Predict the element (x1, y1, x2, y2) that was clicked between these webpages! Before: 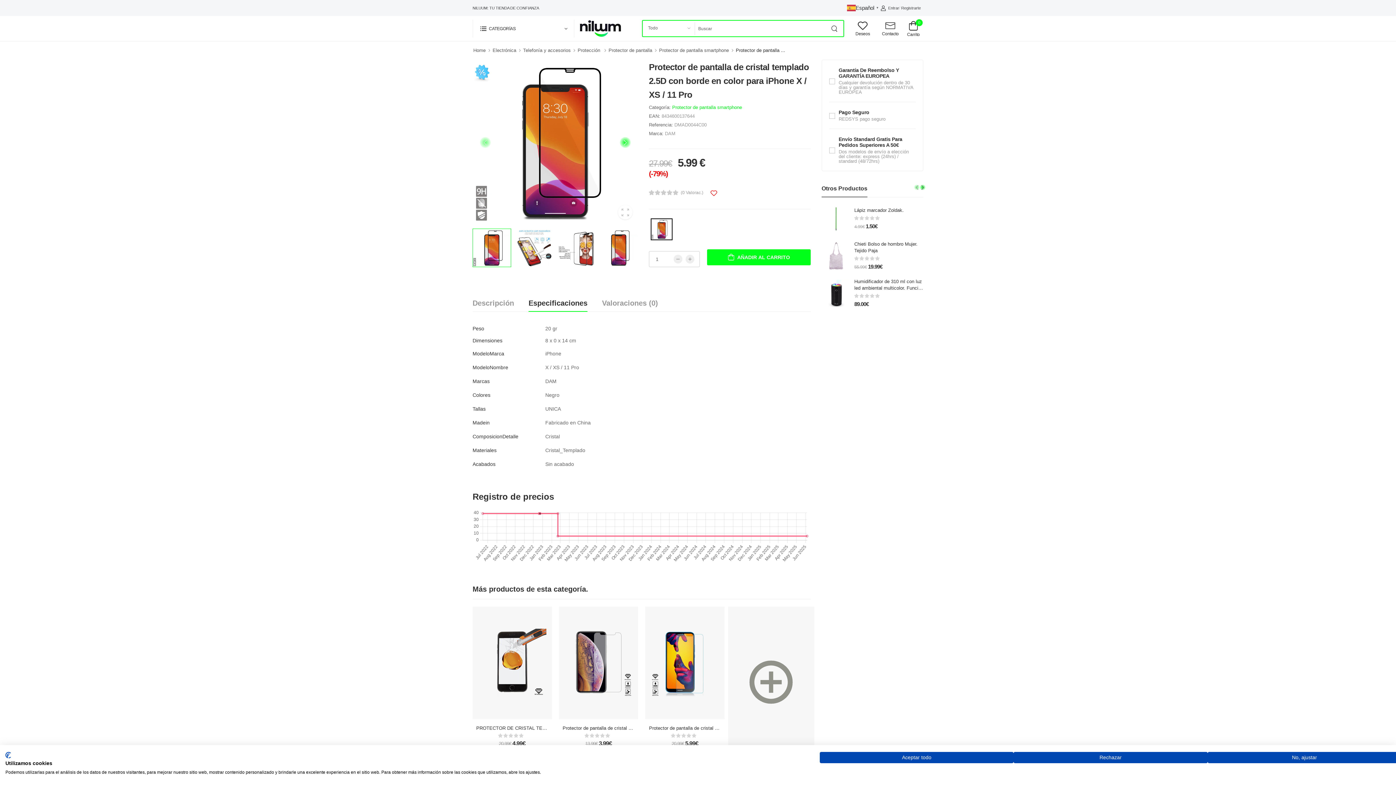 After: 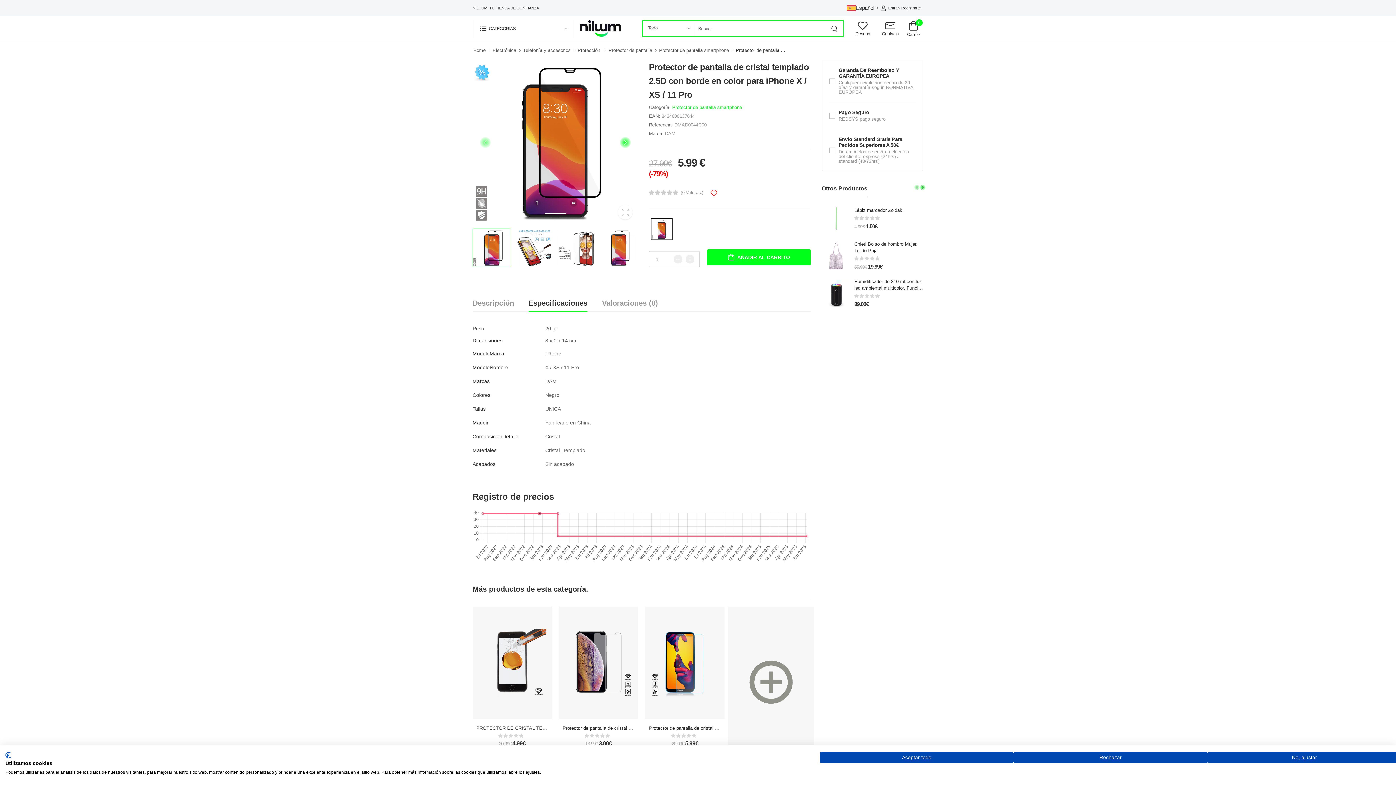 Action: bbox: (528, 294, 587, 311) label: Especificaciones